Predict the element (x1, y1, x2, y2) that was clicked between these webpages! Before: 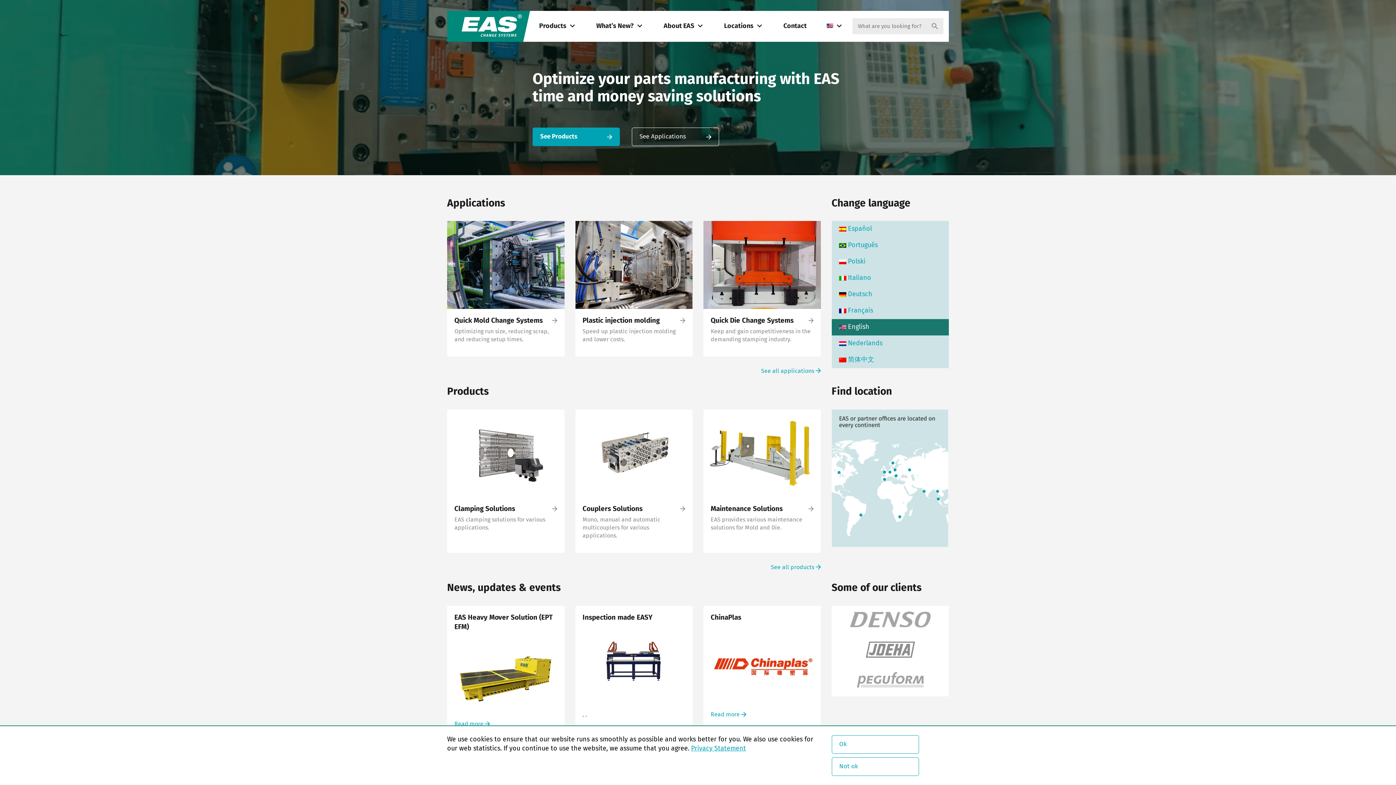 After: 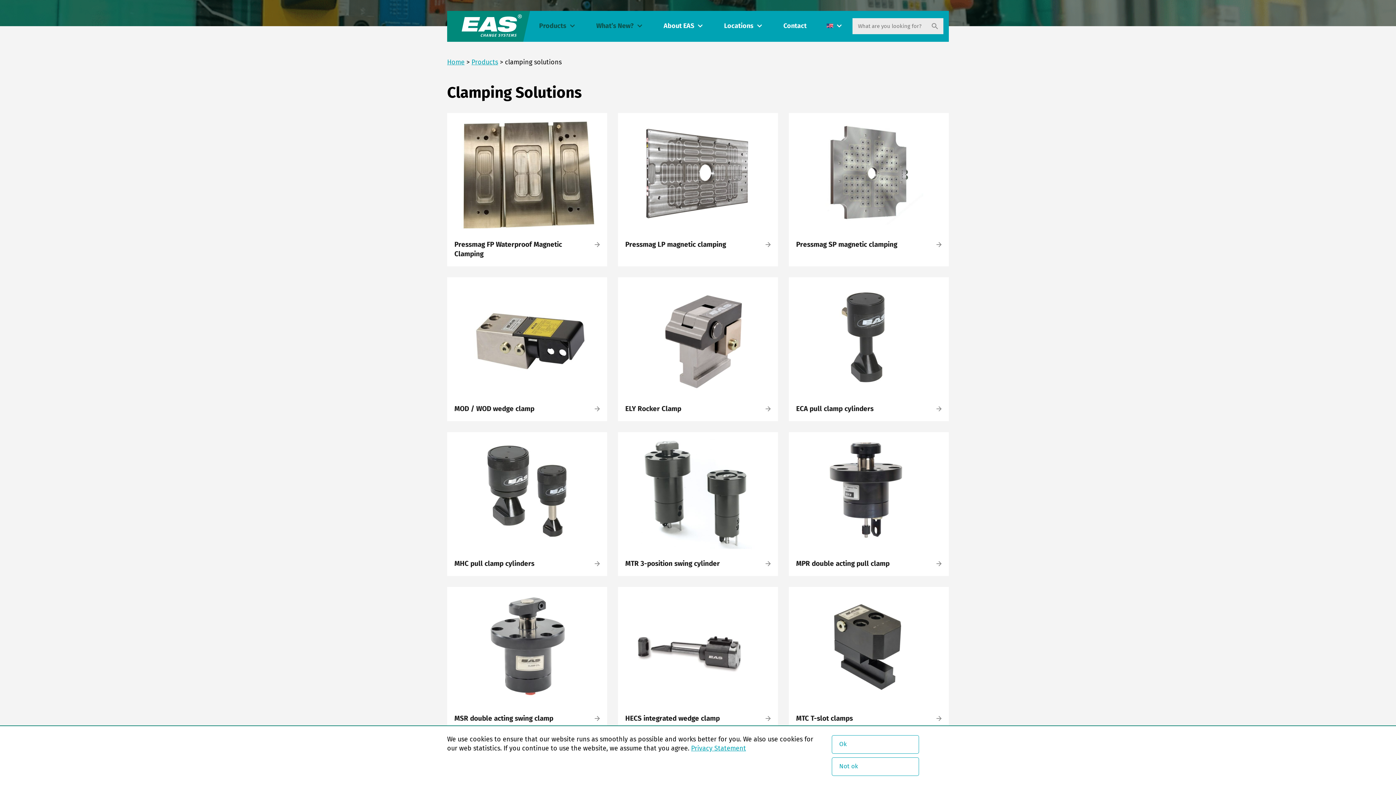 Action: label: Clamping Solutions

EAS clamping solutions for various applications. bbox: (447, 409, 564, 553)